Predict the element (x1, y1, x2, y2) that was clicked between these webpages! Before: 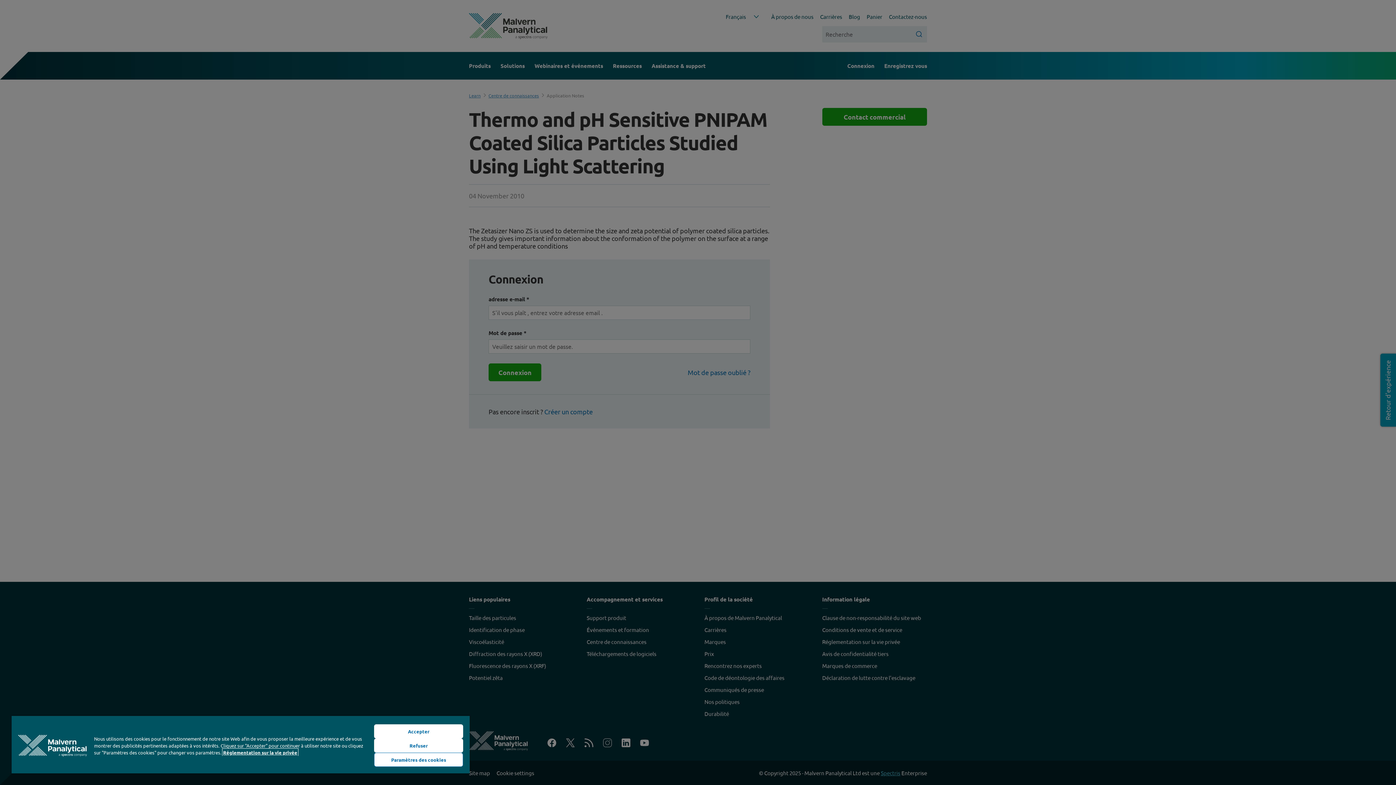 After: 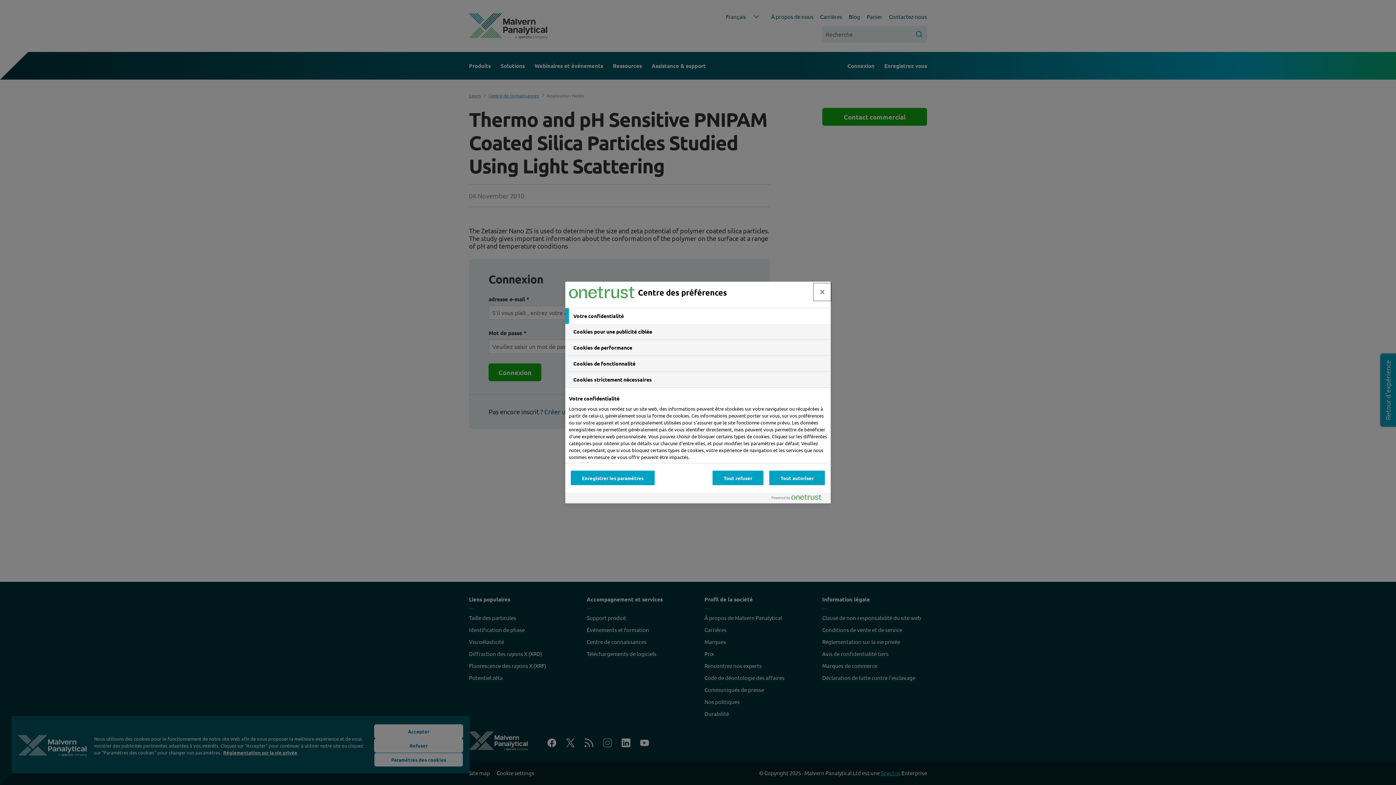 Action: bbox: (374, 753, 463, 767) label: Paramètres des cookies